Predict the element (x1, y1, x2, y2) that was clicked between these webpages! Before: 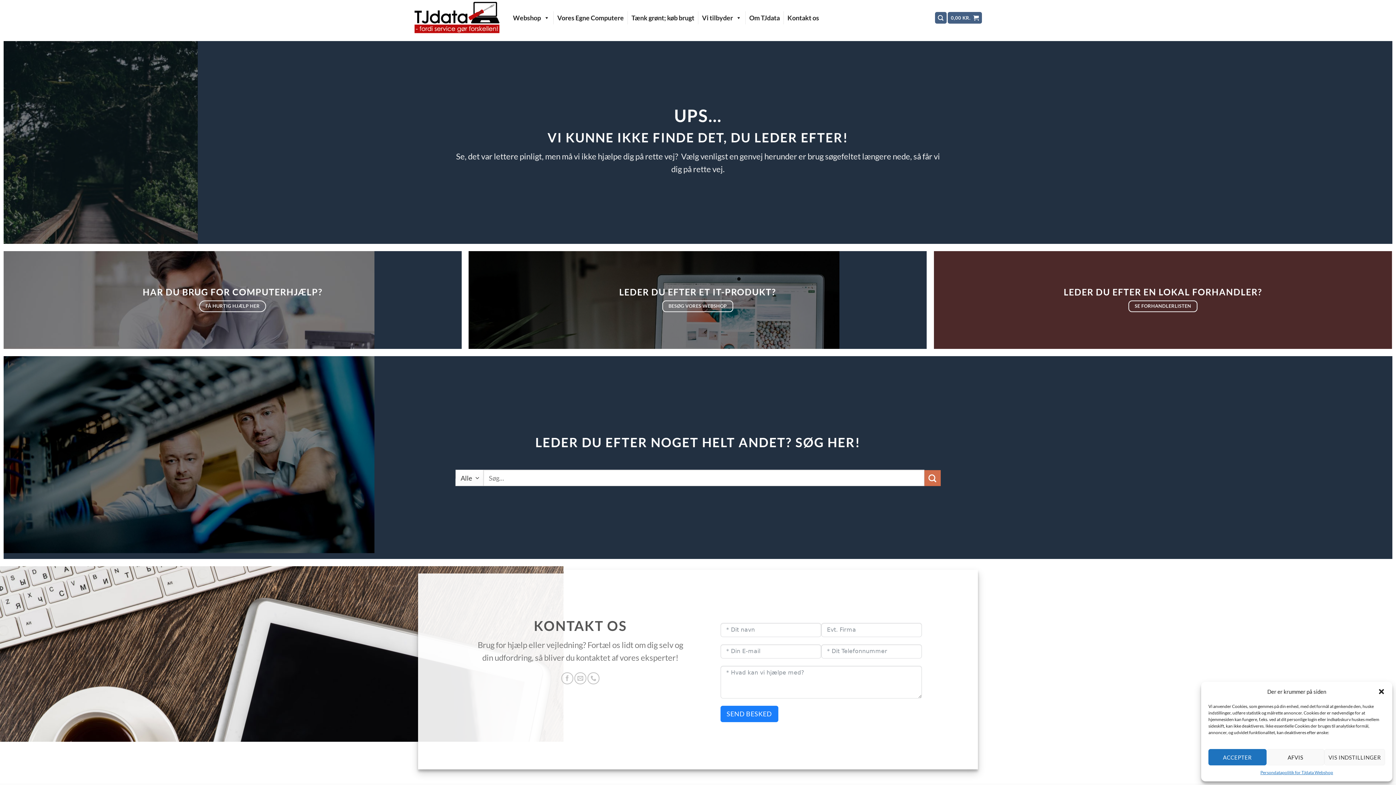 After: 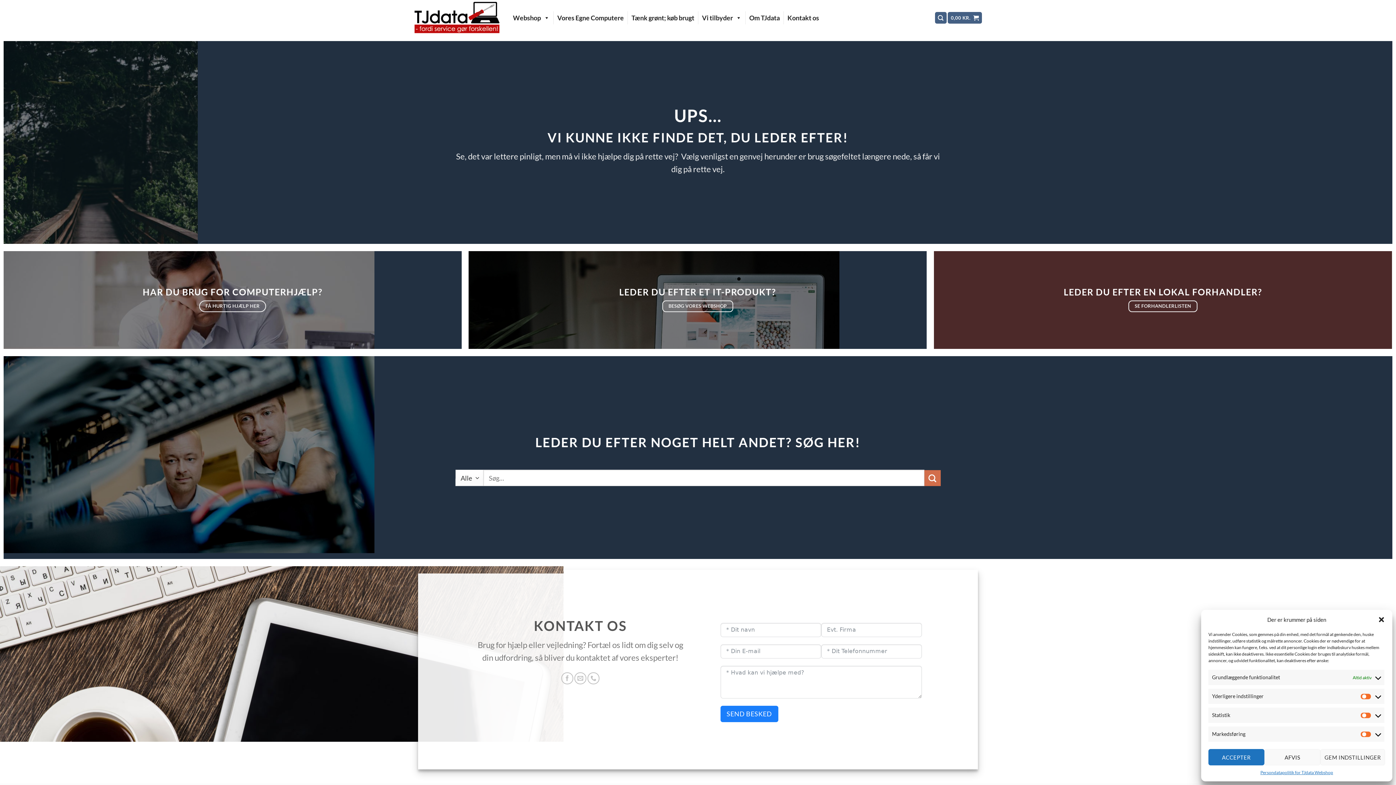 Action: label: VIS INDSTILLINGER bbox: (1324, 749, 1385, 765)